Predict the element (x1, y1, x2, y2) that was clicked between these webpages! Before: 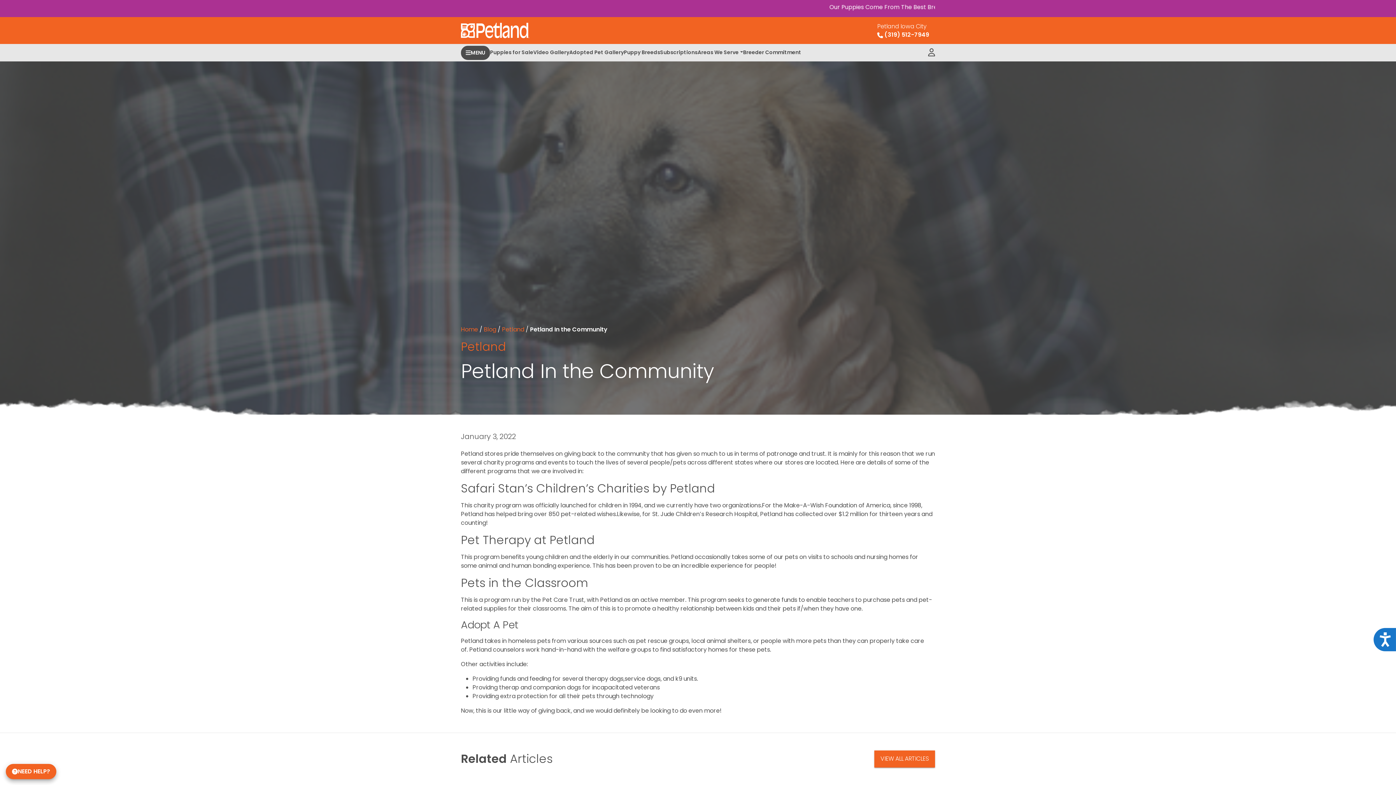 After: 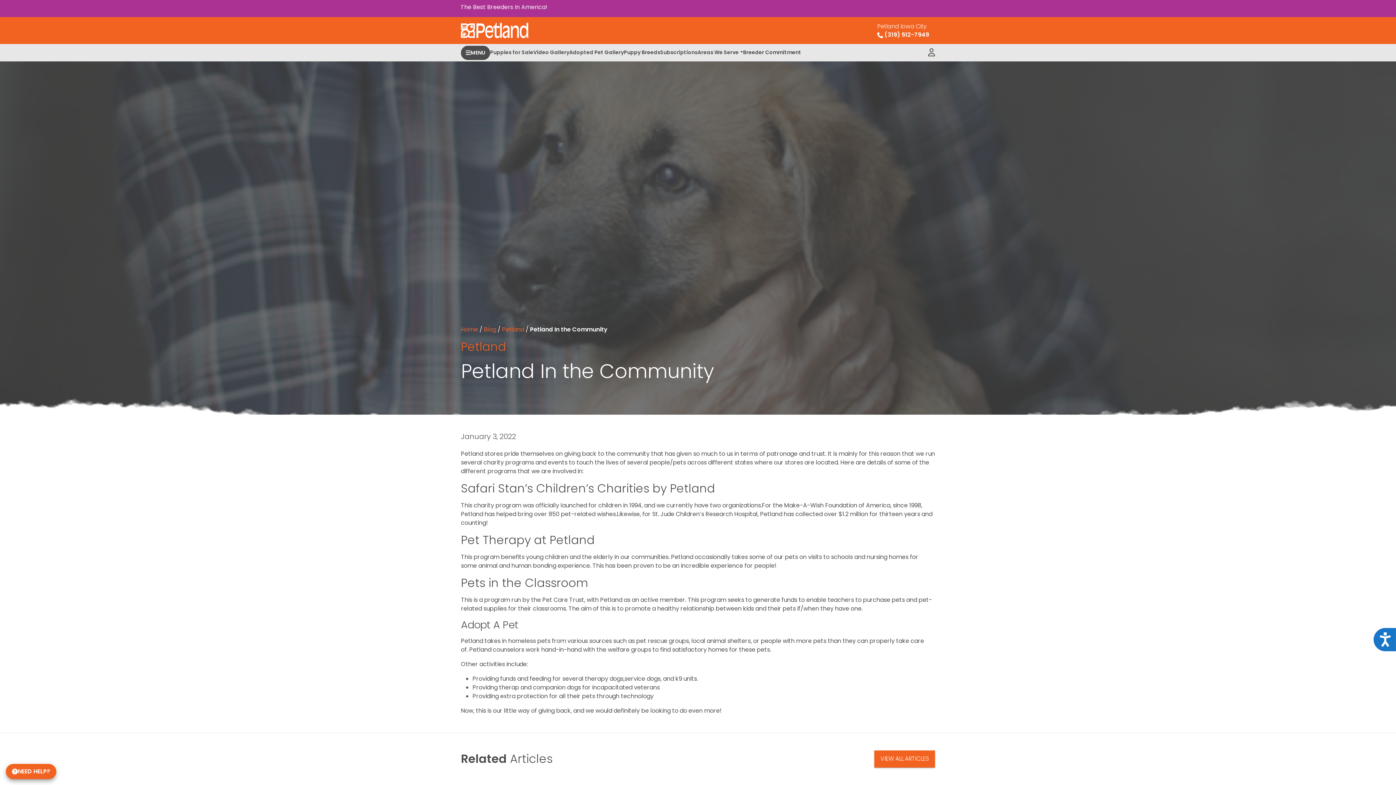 Action: bbox: (871, 18, 935, 42) label: Petland Iowa City
 (319) 512-7949